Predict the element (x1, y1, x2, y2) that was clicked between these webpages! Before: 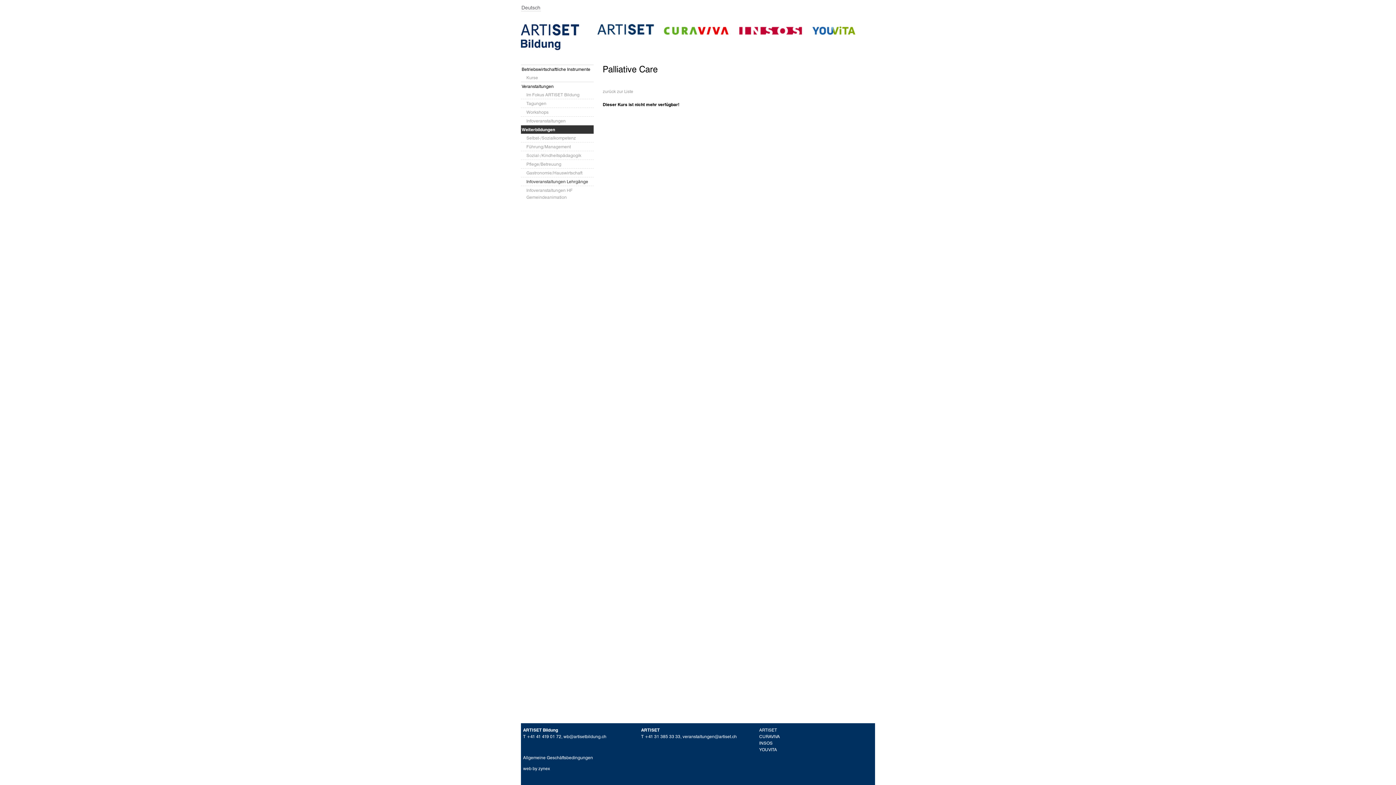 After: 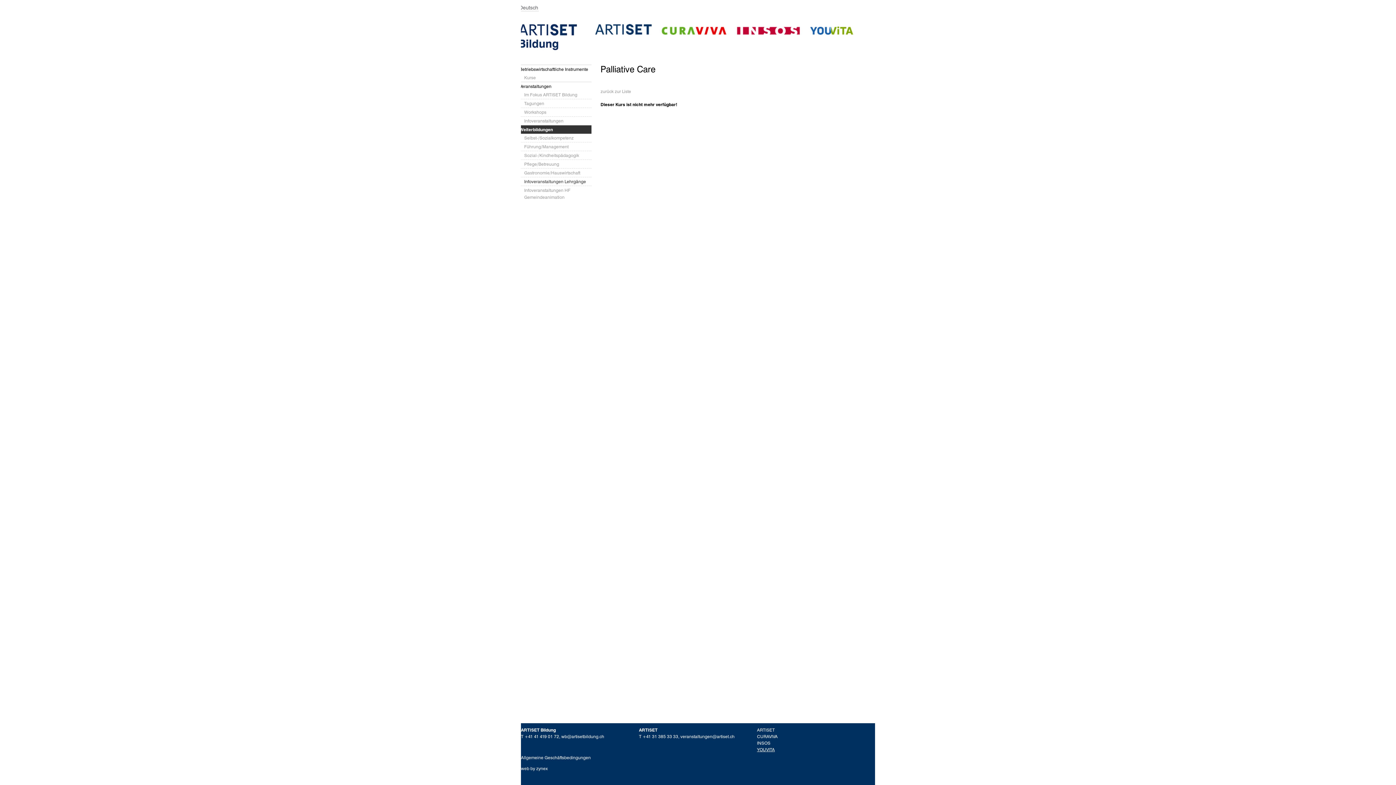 Action: bbox: (759, 746, 877, 753) label: YOUVITA